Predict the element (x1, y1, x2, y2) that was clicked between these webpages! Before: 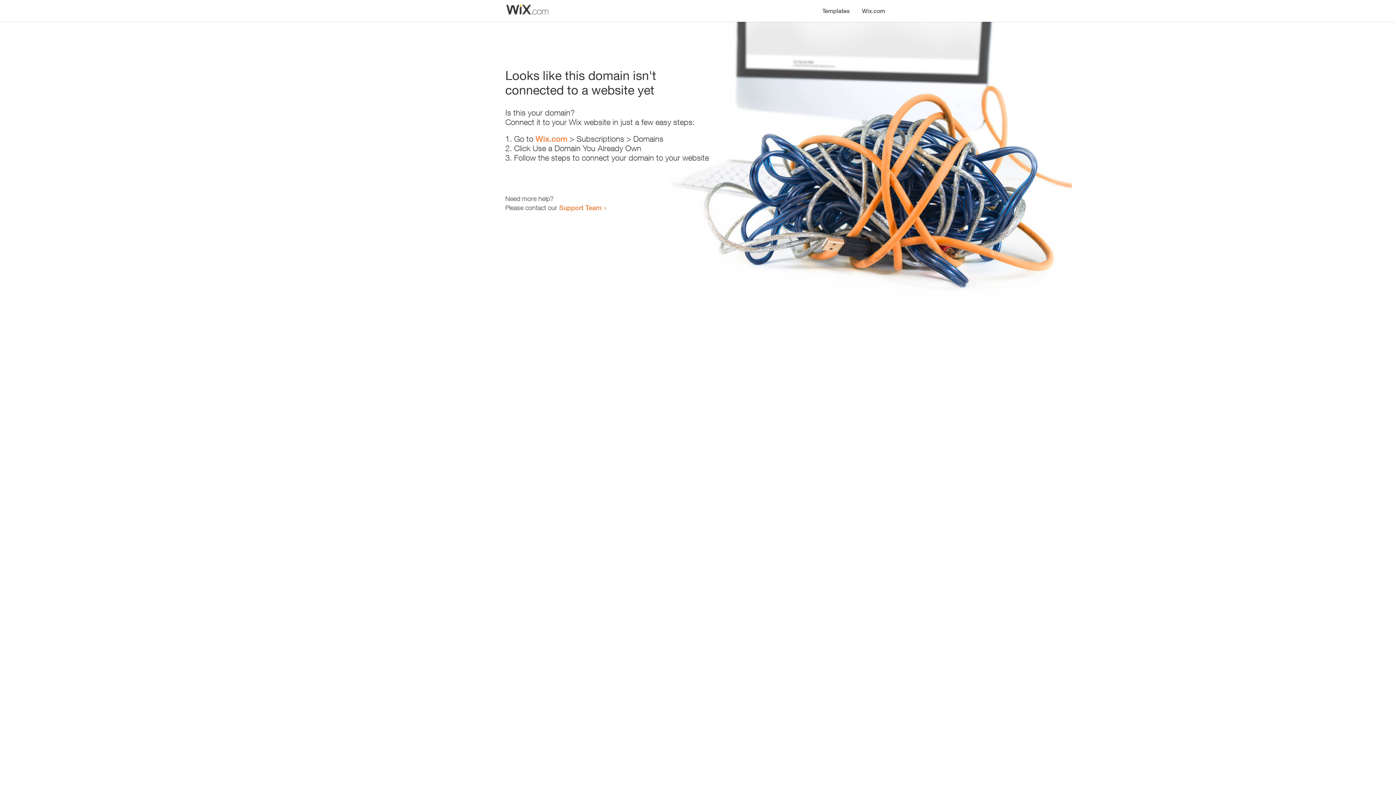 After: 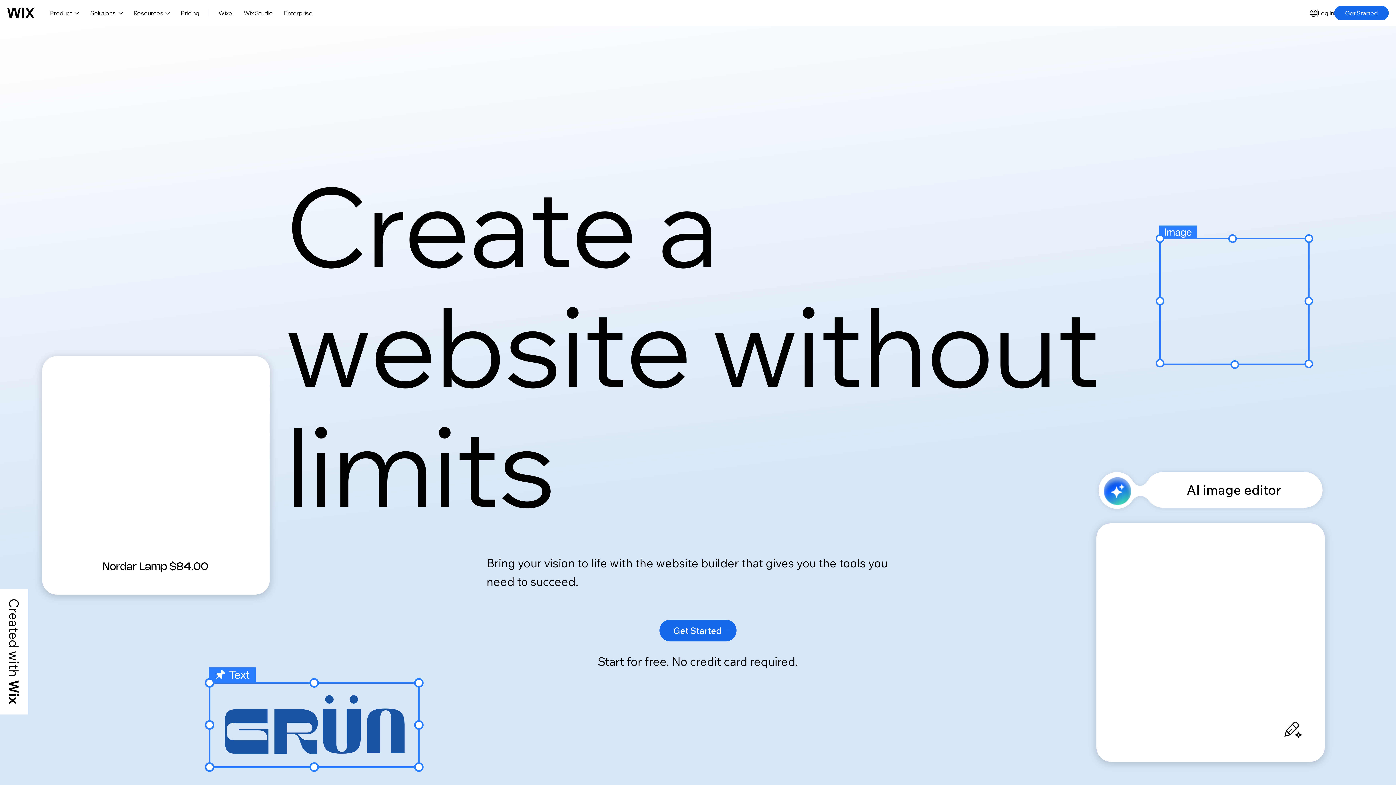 Action: label: Wix.com bbox: (856, 0, 890, 14)